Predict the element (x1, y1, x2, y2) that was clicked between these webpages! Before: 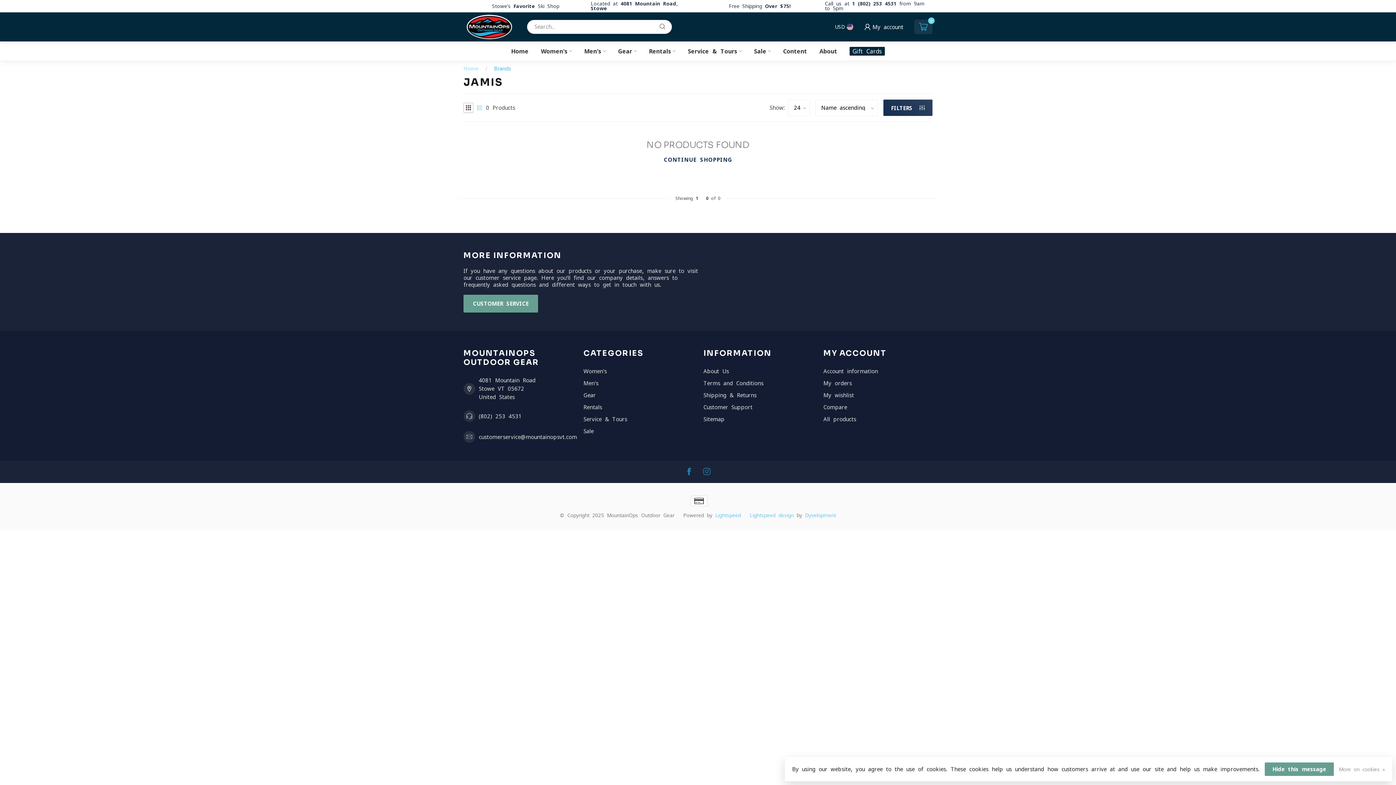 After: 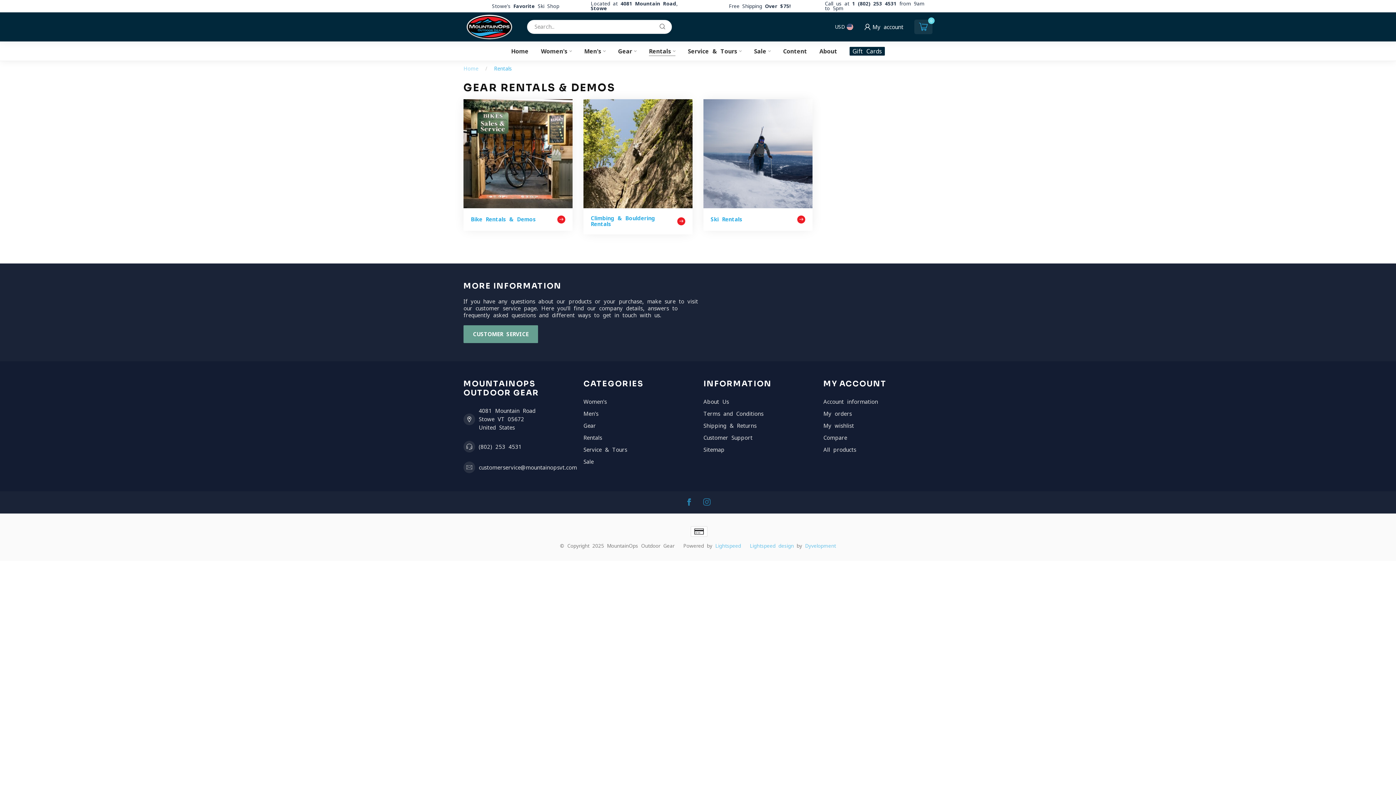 Action: bbox: (649, 41, 675, 60) label: Rentals